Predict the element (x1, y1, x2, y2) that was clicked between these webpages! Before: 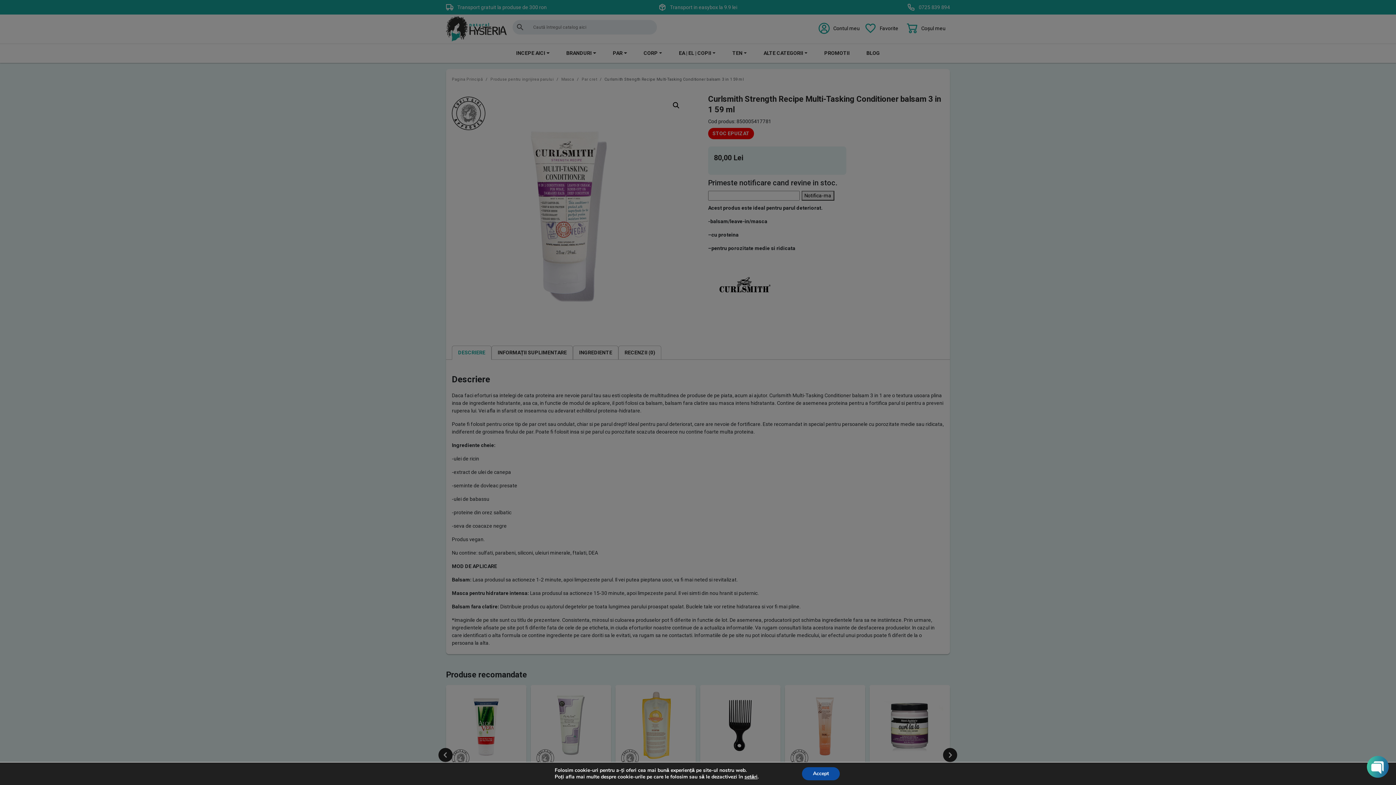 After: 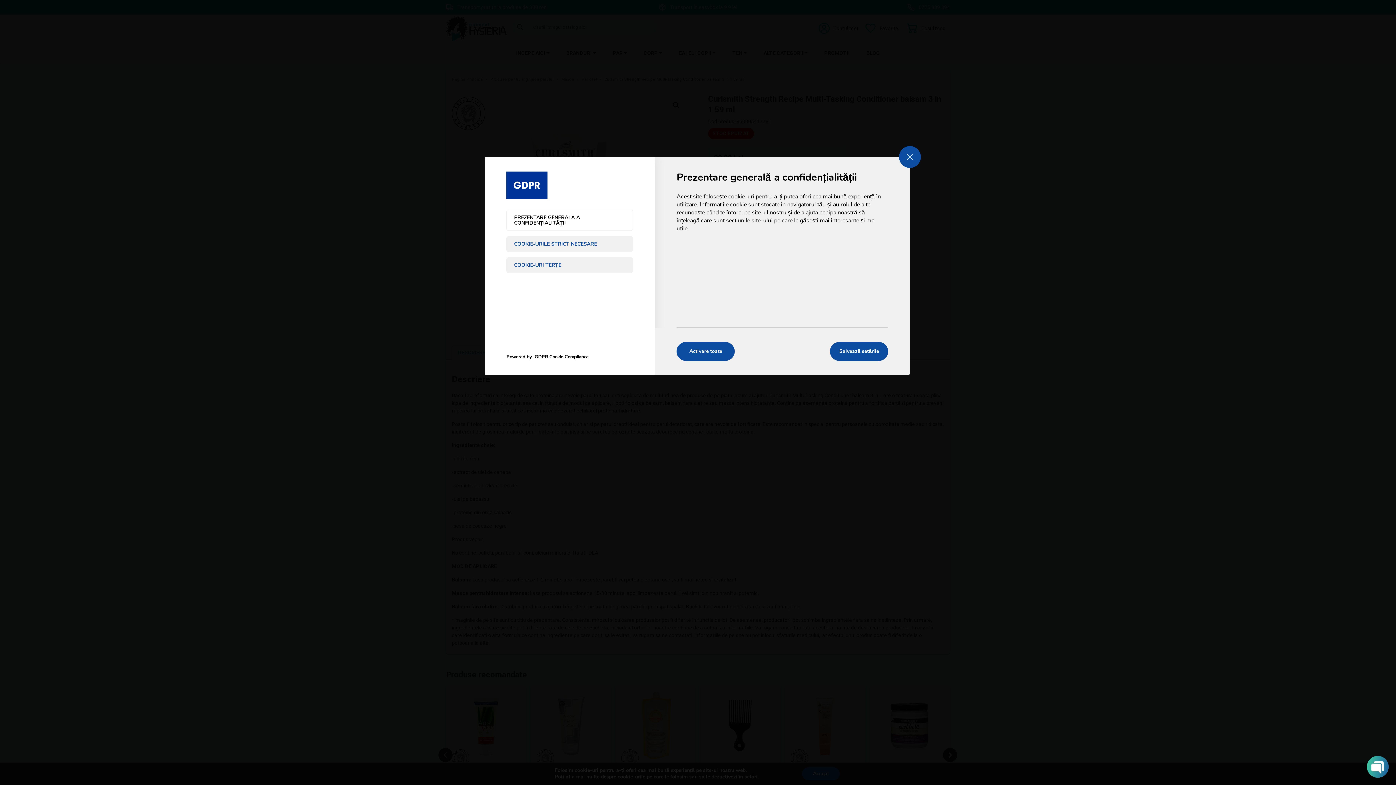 Action: label: setări bbox: (744, 774, 757, 780)